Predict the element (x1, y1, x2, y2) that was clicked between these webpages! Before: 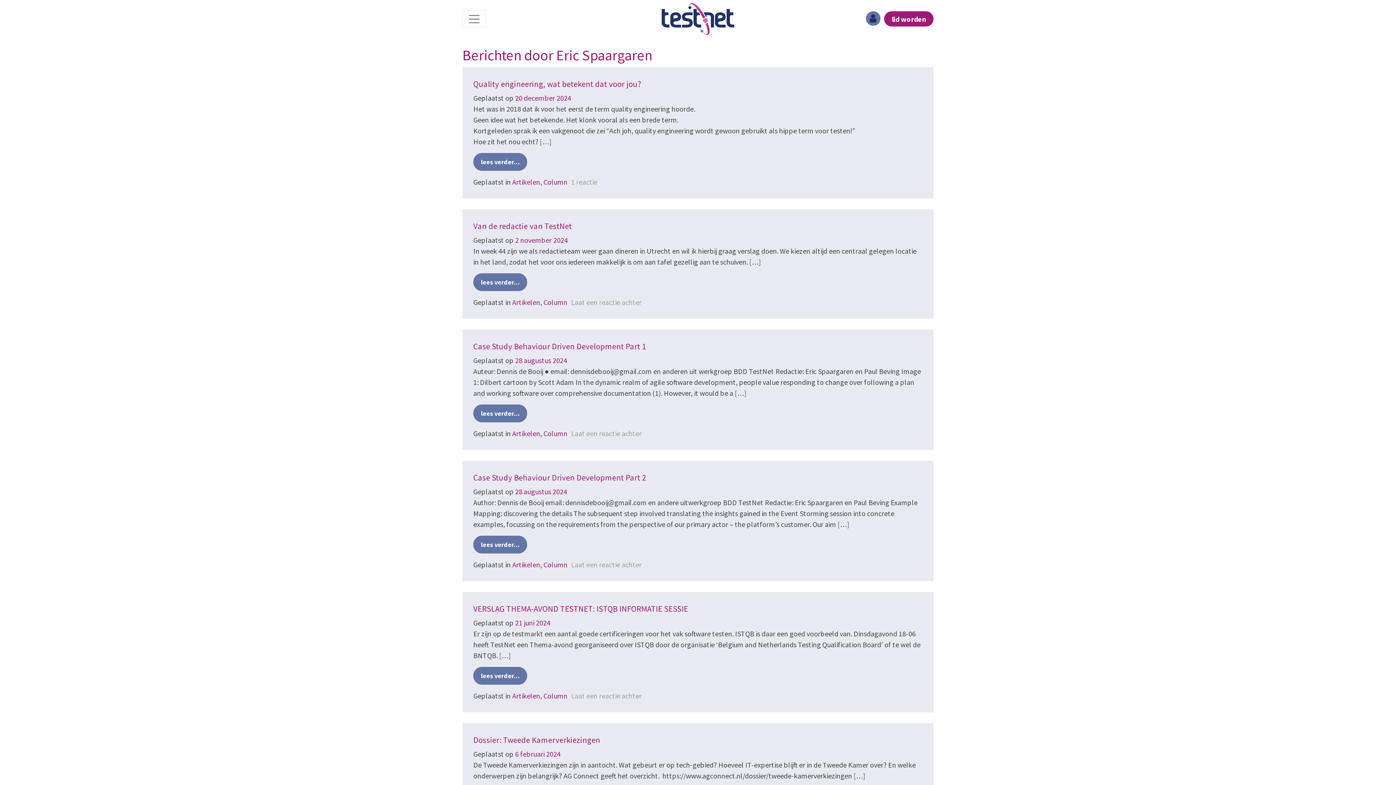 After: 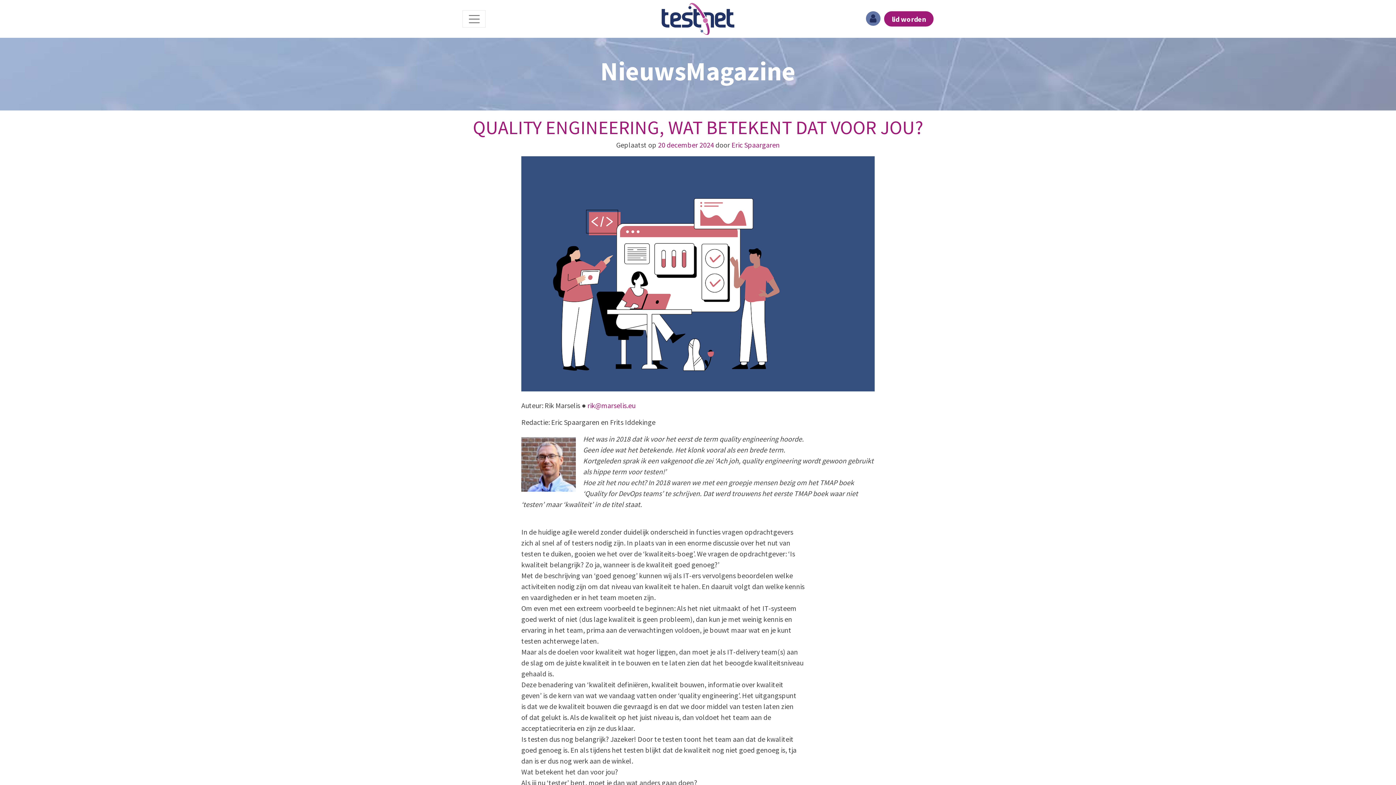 Action: label: 20 december 2024 bbox: (515, 93, 571, 102)